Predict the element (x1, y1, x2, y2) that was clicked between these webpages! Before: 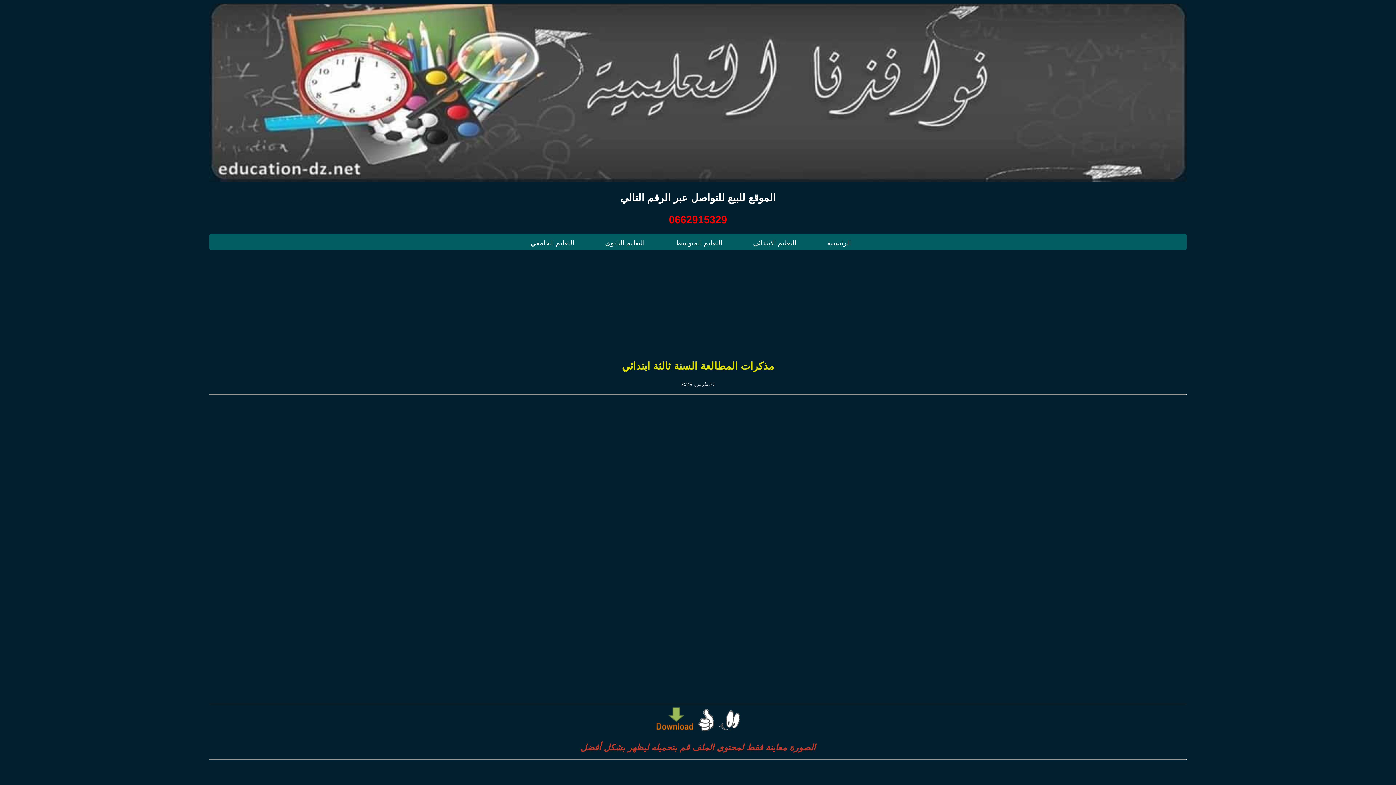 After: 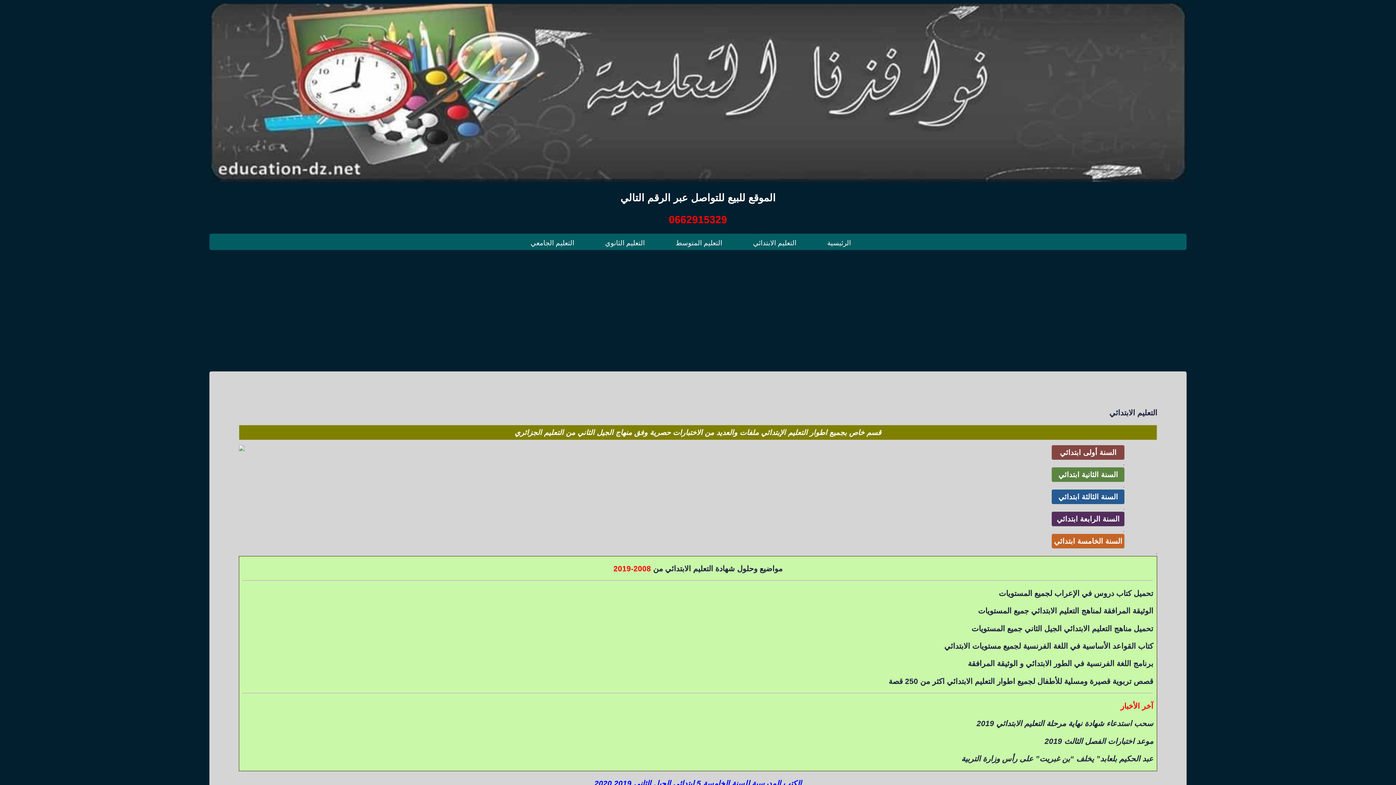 Action: bbox: (738, 233, 811, 249) label: التعليم الابتدائي